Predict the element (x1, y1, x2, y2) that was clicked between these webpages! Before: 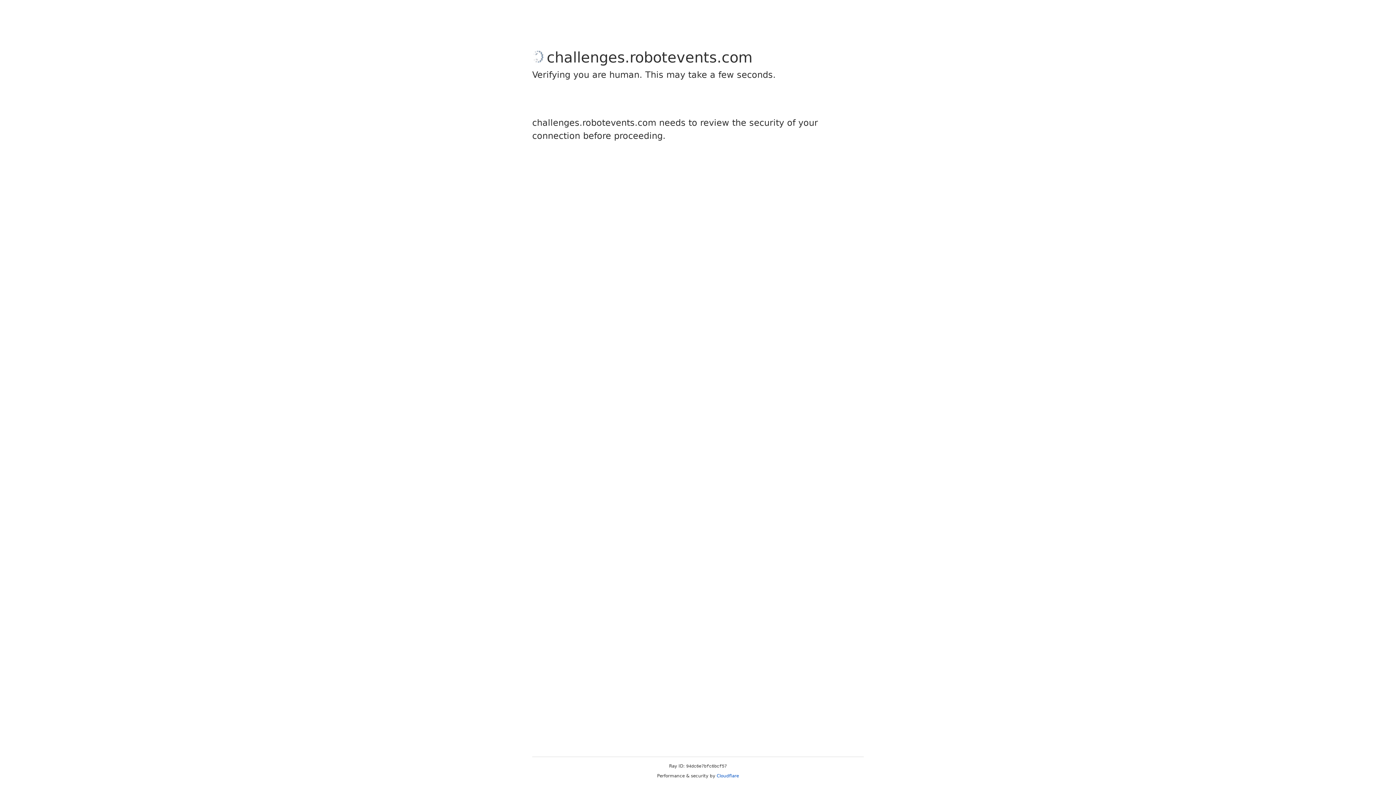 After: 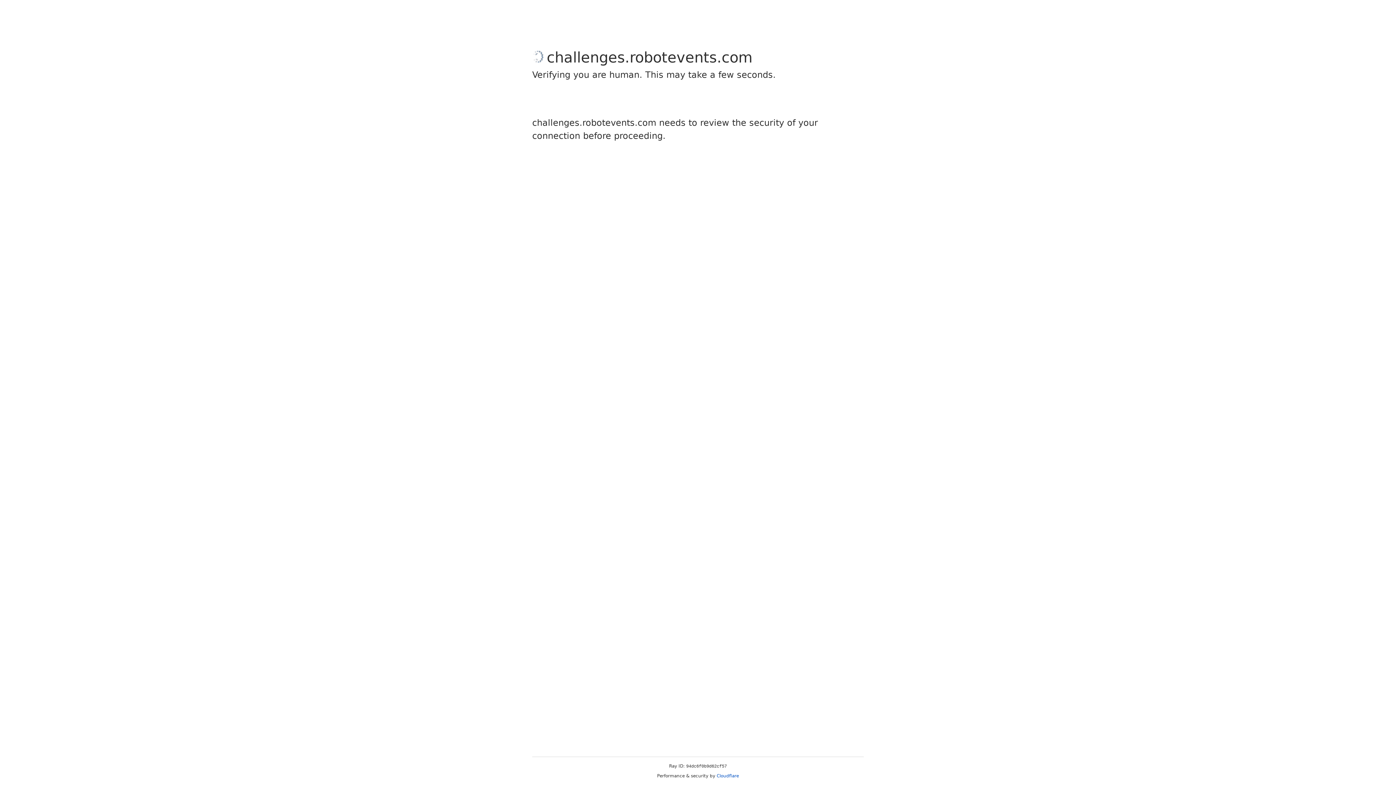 Action: bbox: (716, 773, 739, 778) label: Cloudflare